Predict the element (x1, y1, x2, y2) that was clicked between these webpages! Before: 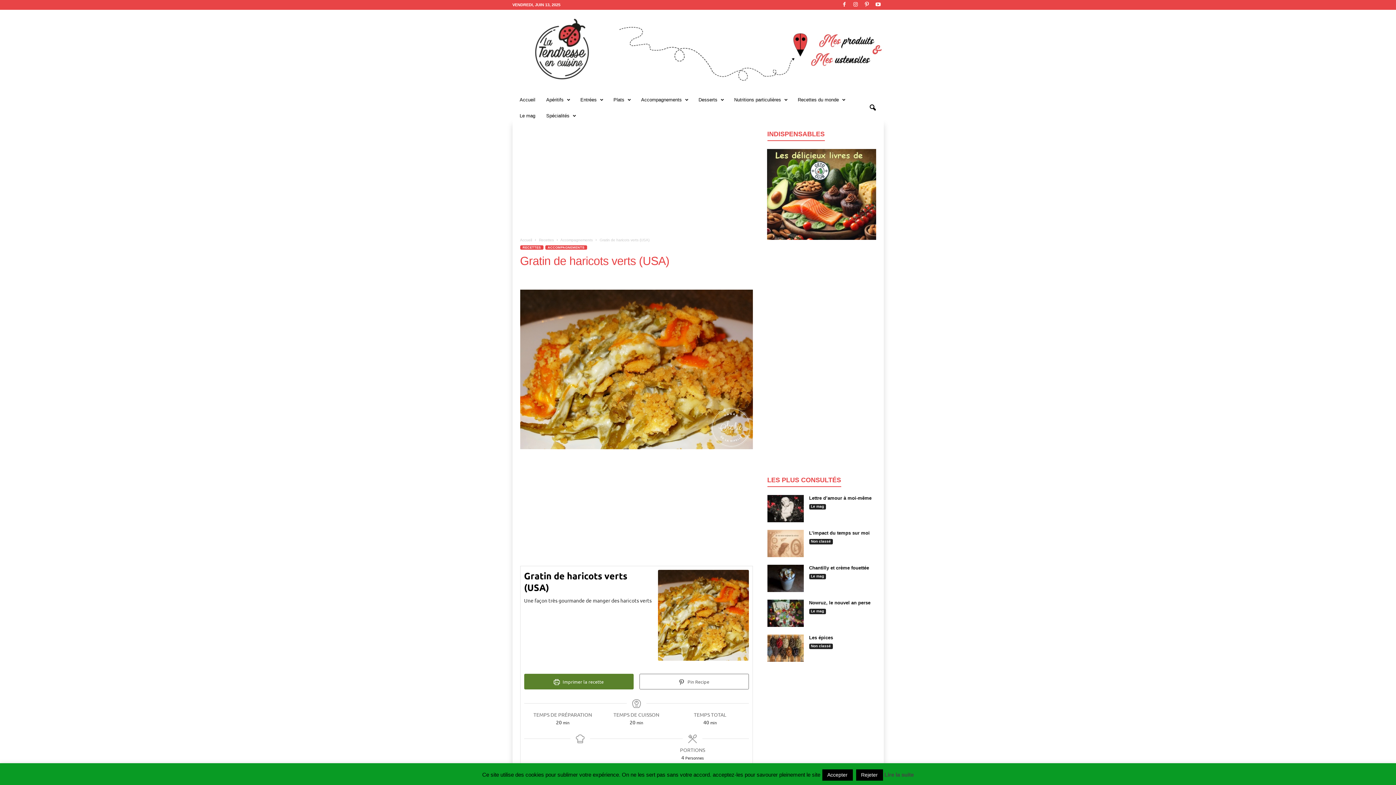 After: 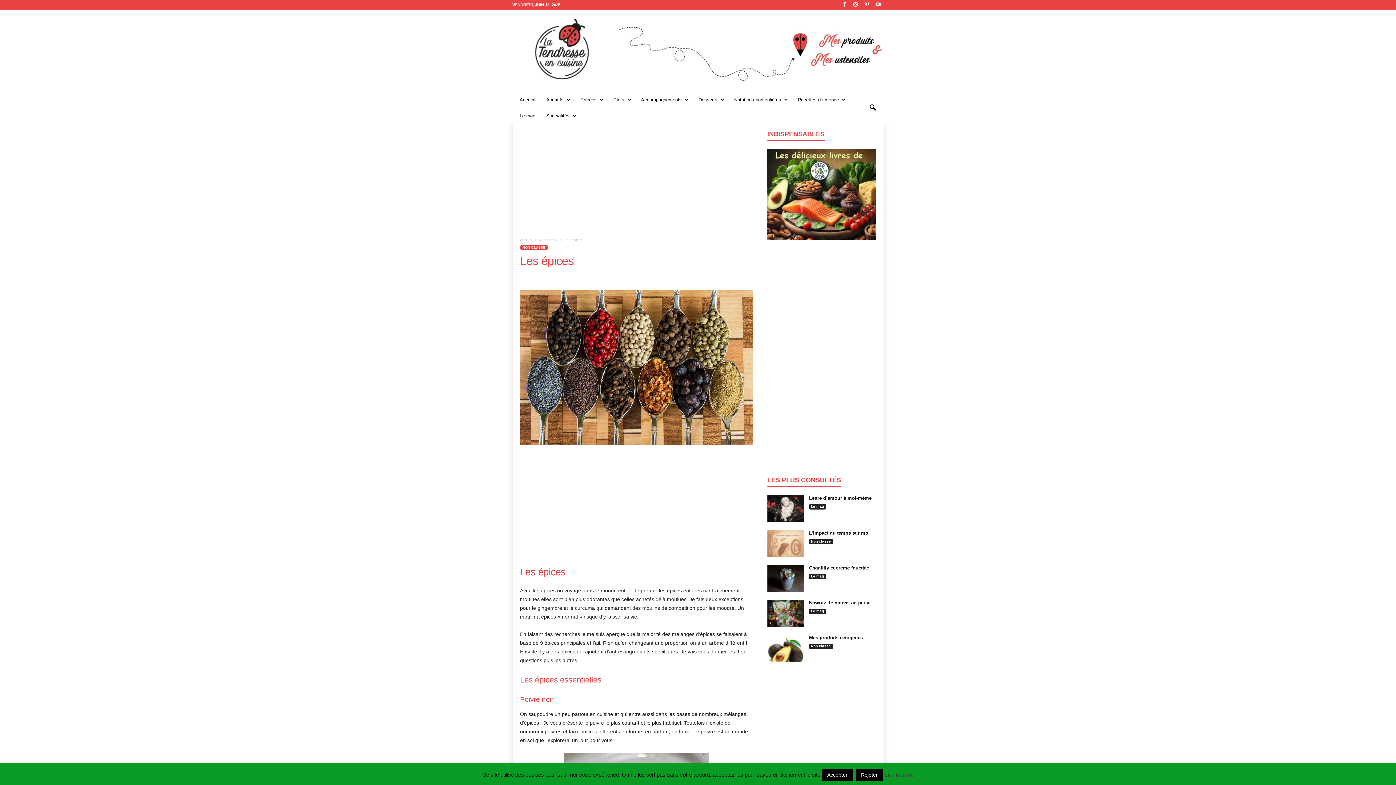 Action: bbox: (767, 634, 803, 662)